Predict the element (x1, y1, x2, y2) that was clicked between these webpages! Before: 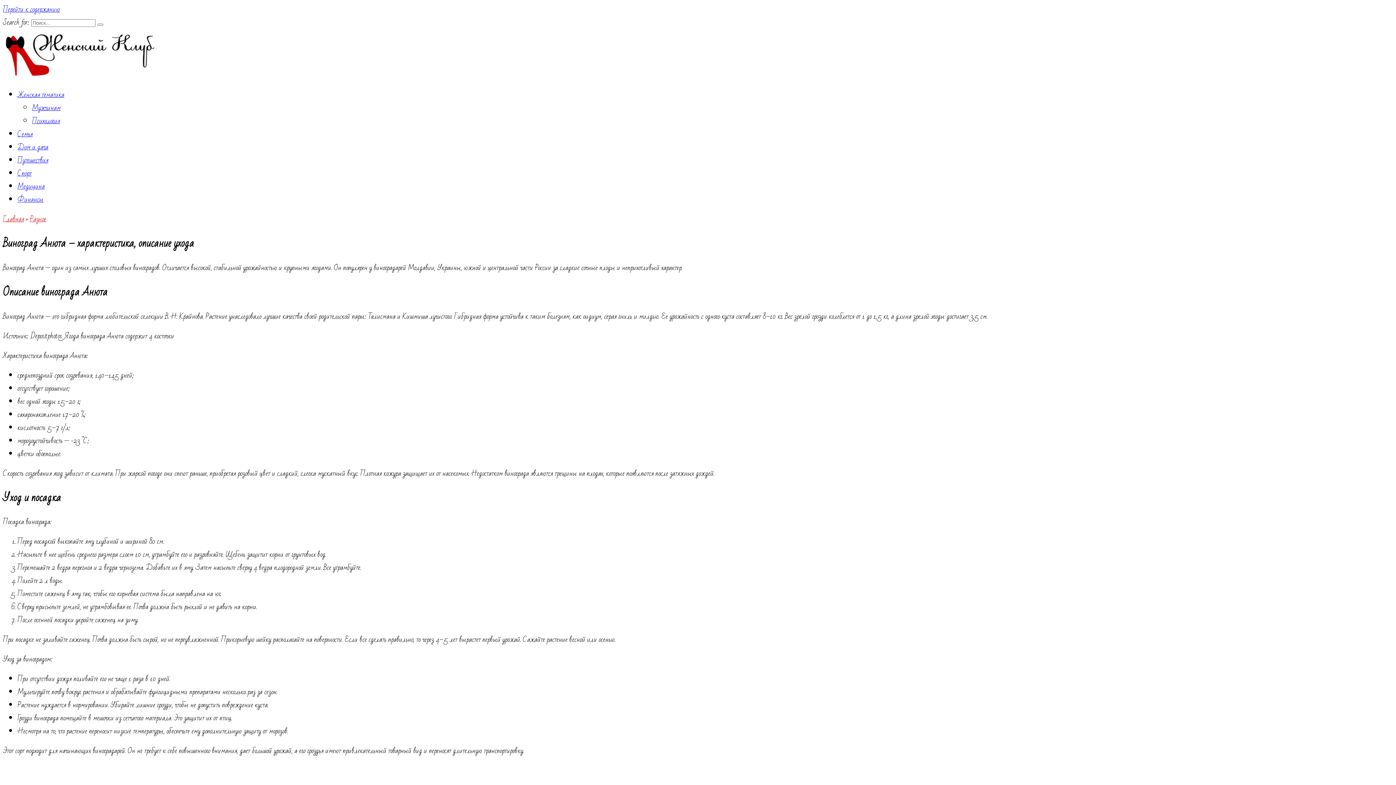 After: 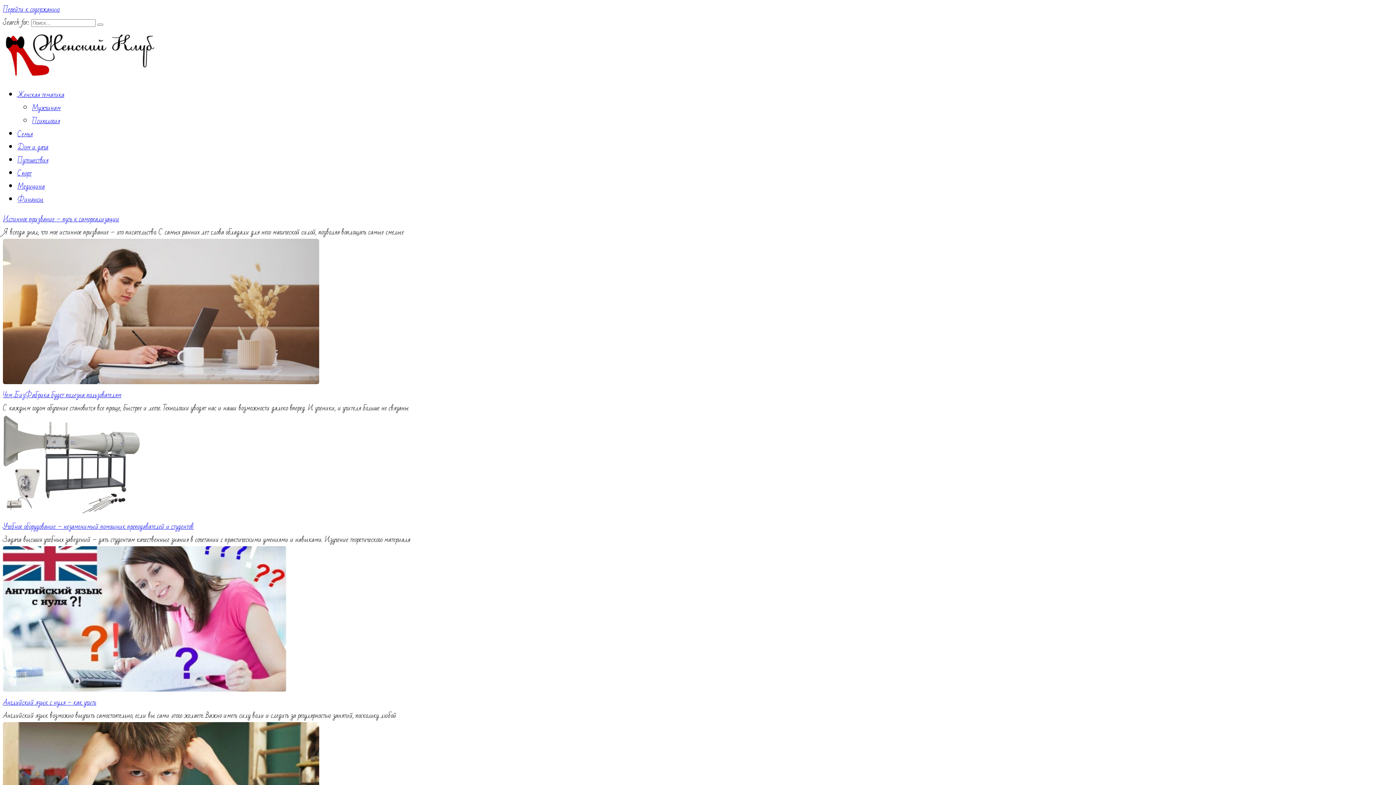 Action: bbox: (2, 212, 24, 225) label: Главная